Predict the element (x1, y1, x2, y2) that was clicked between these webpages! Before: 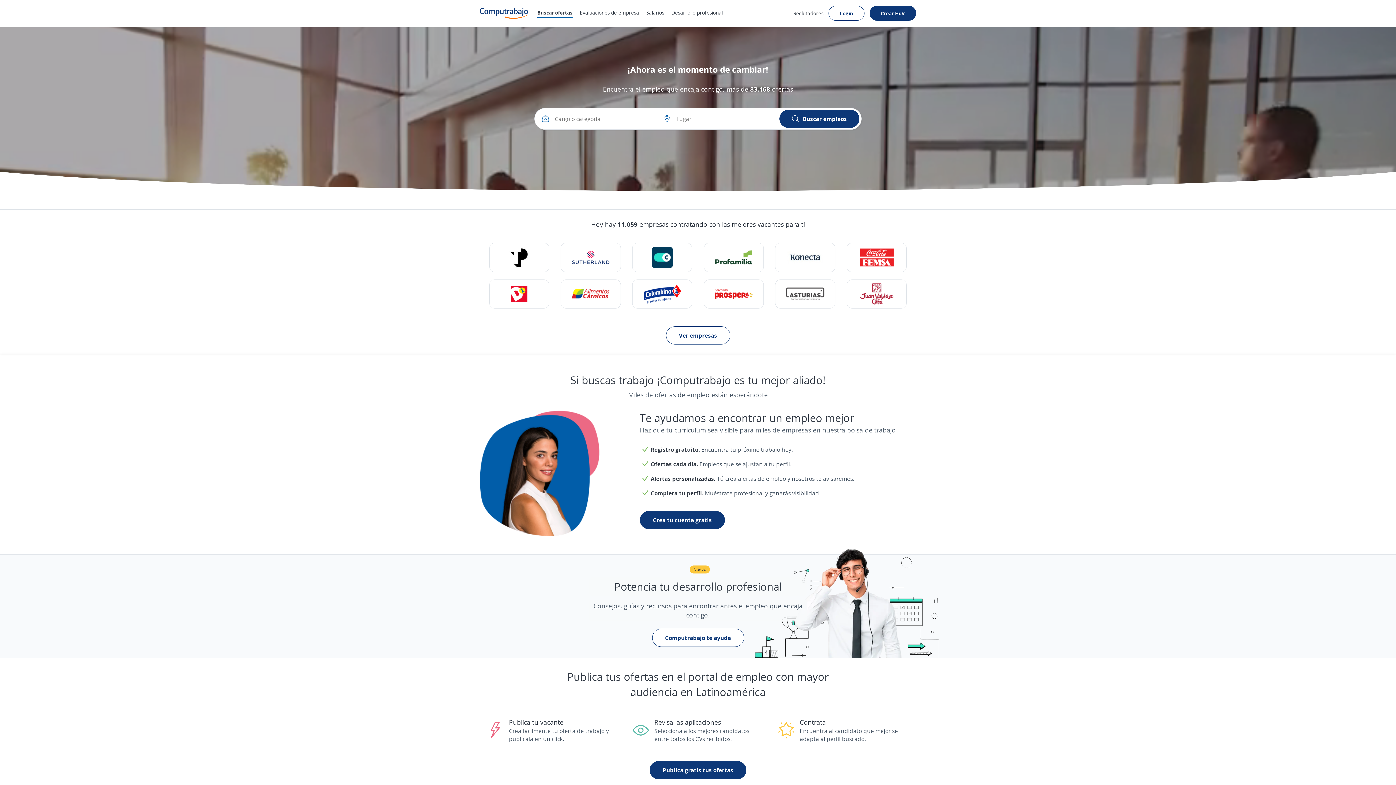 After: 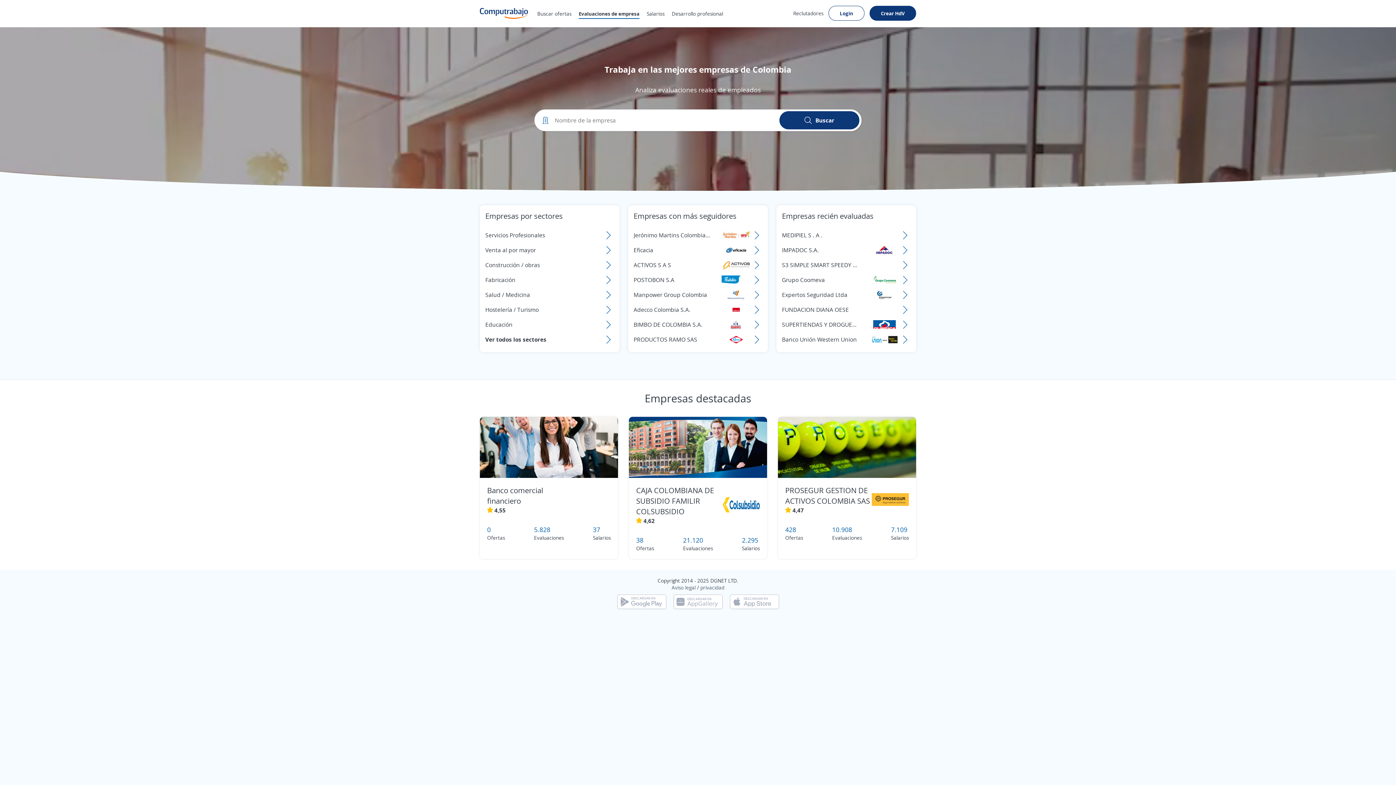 Action: bbox: (580, 9, 639, 17) label: Evaluaciones de empresa